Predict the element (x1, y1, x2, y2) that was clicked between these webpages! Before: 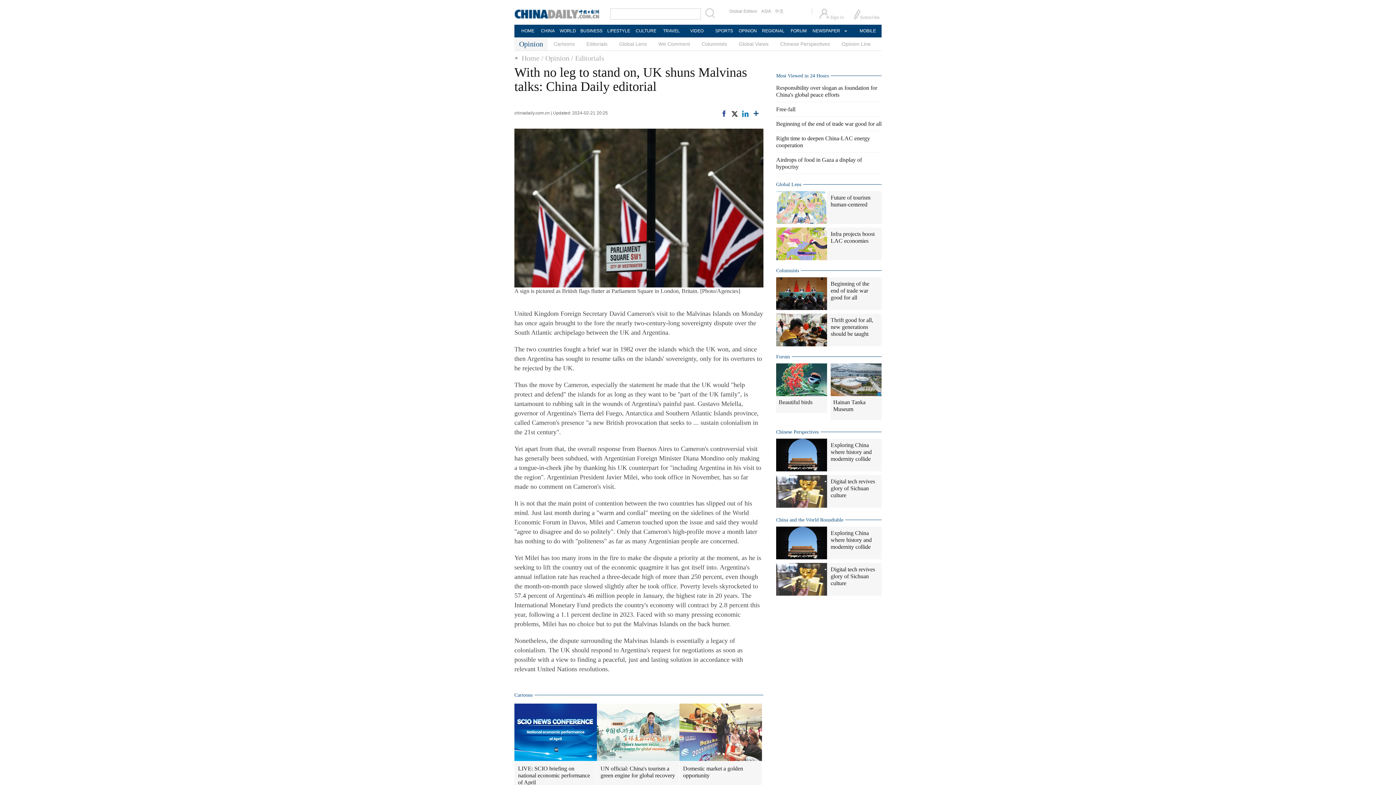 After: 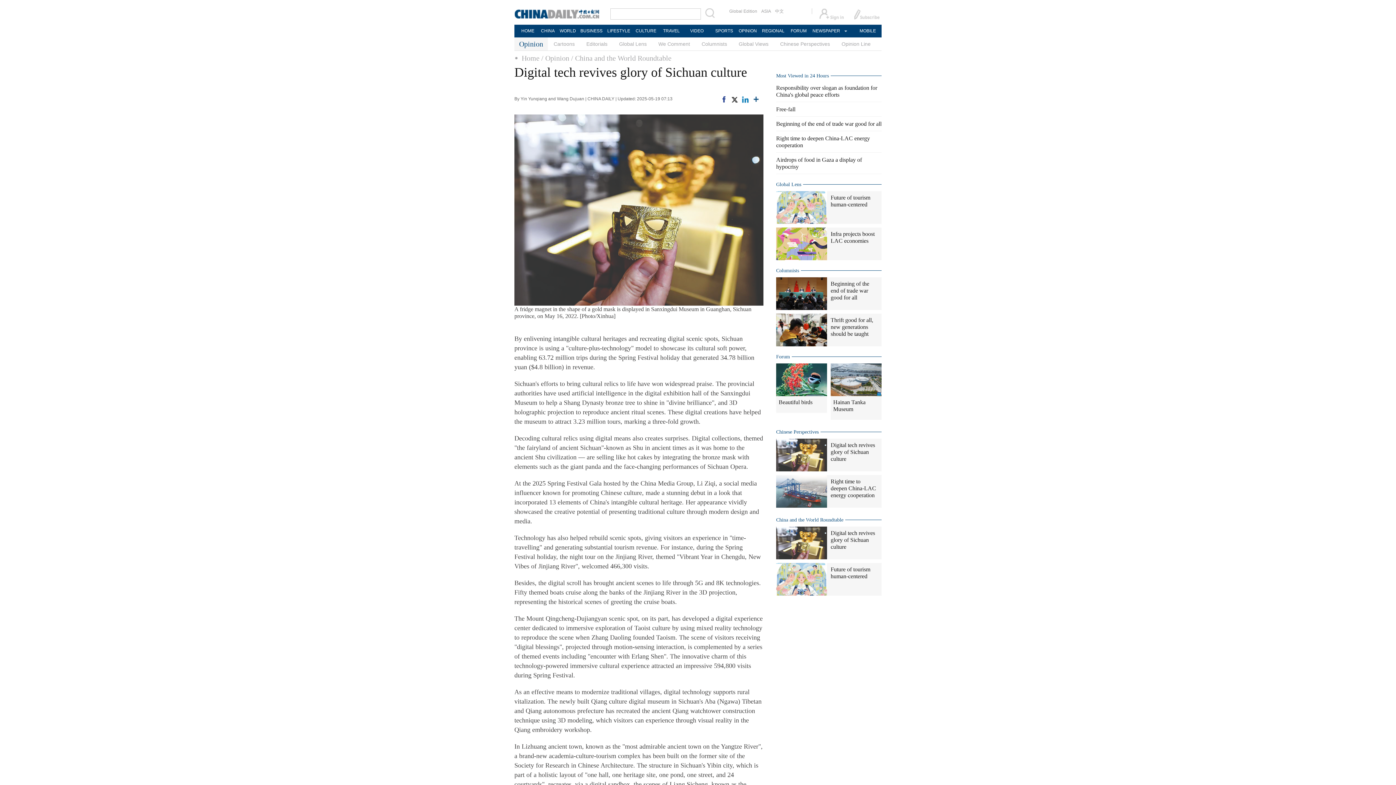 Action: bbox: (776, 488, 827, 493)